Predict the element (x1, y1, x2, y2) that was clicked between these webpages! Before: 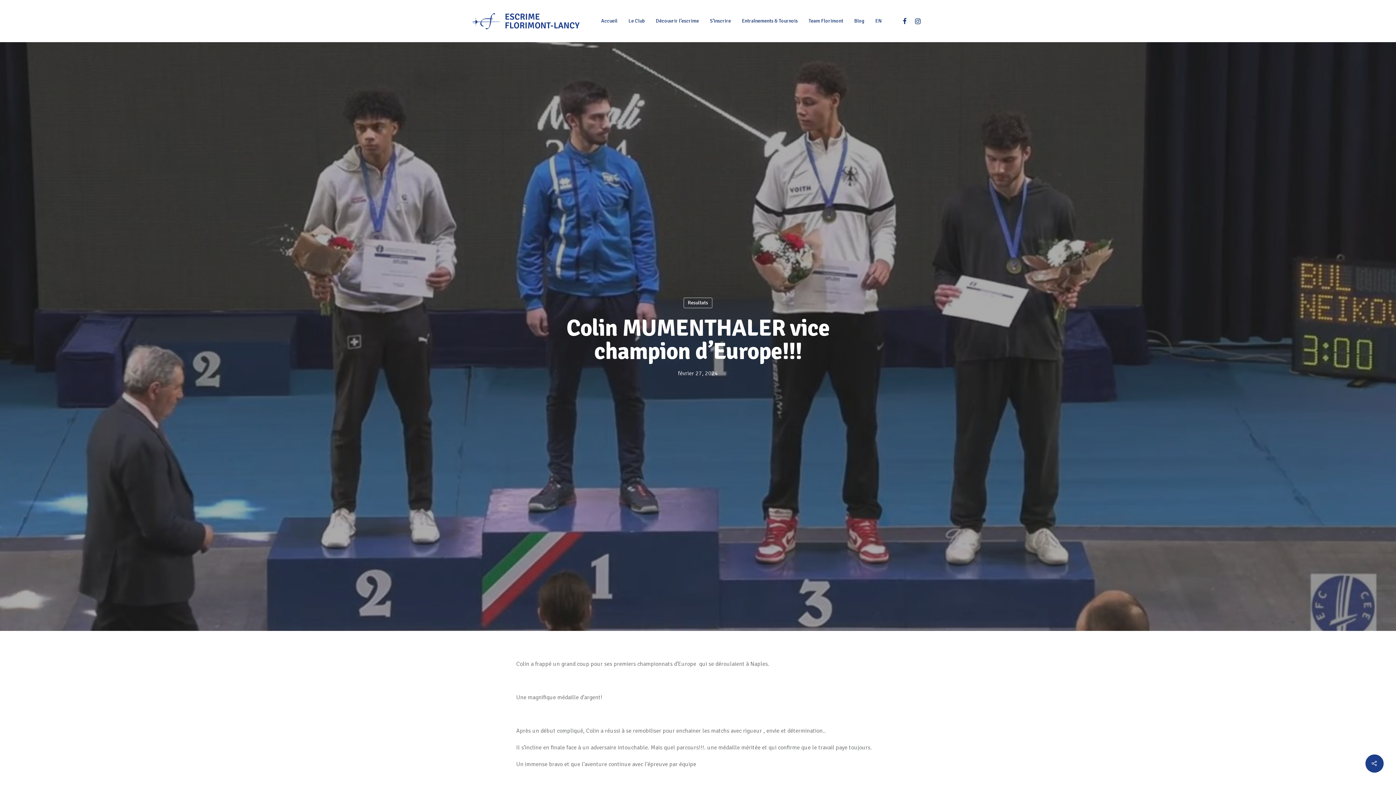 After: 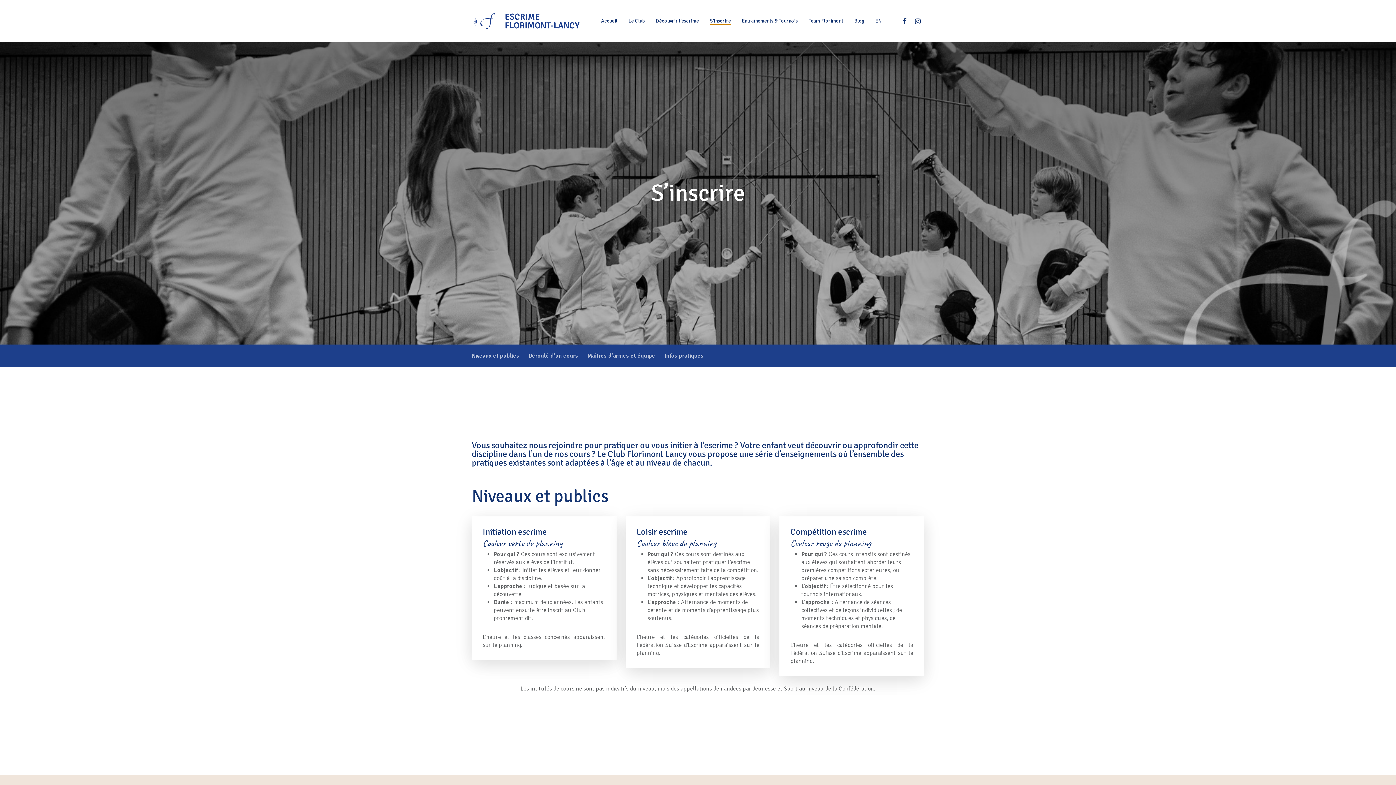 Action: bbox: (710, 18, 731, 23) label: S’inscrire